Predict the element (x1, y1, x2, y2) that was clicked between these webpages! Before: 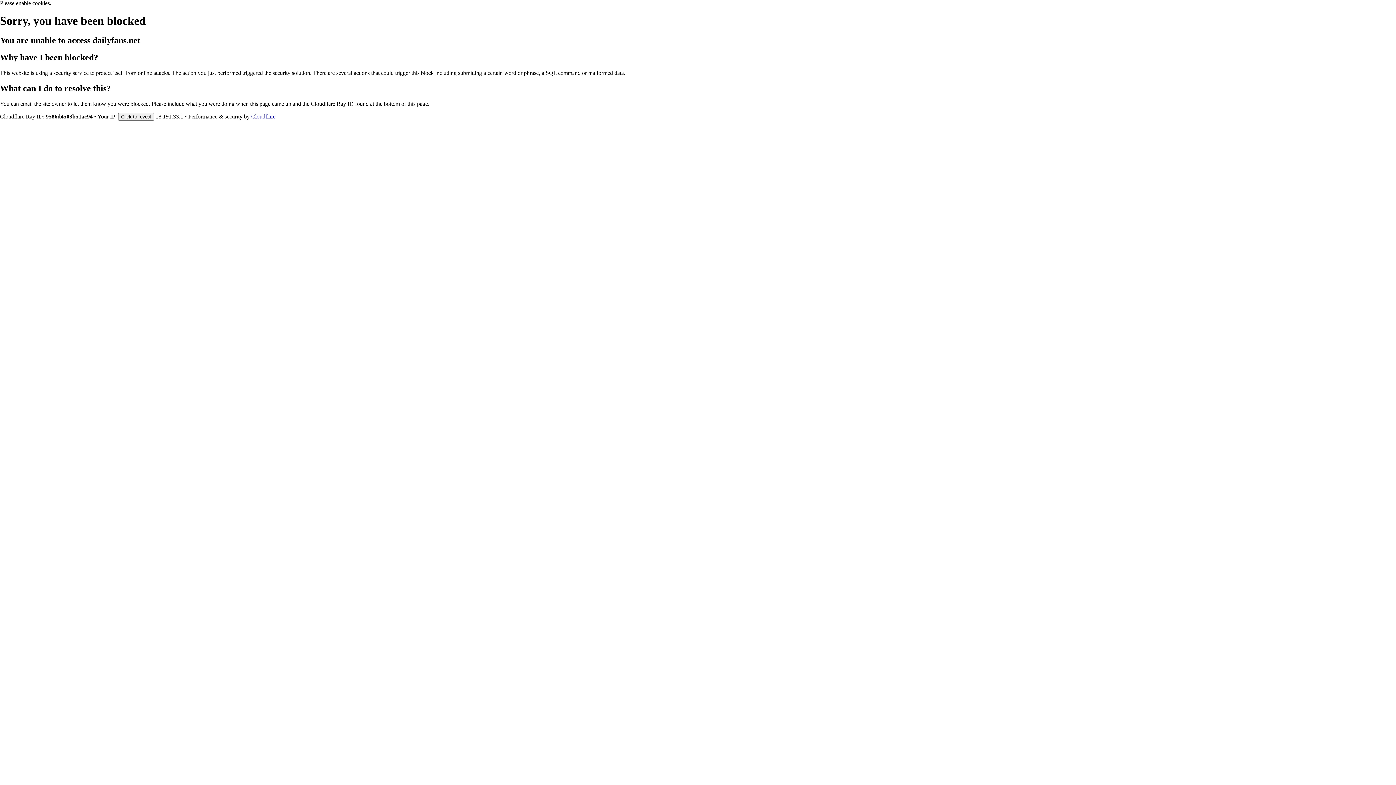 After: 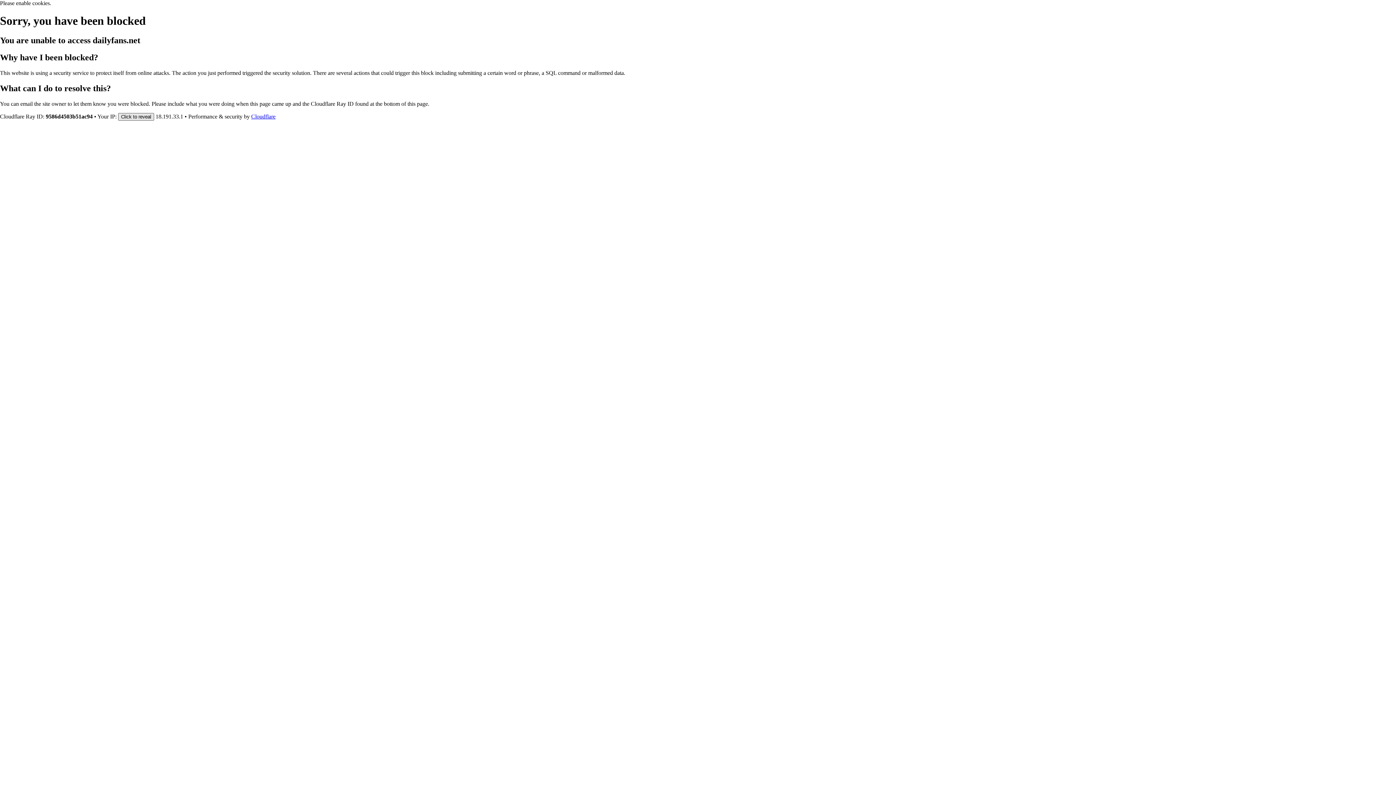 Action: label: Click to reveal bbox: (118, 112, 154, 120)